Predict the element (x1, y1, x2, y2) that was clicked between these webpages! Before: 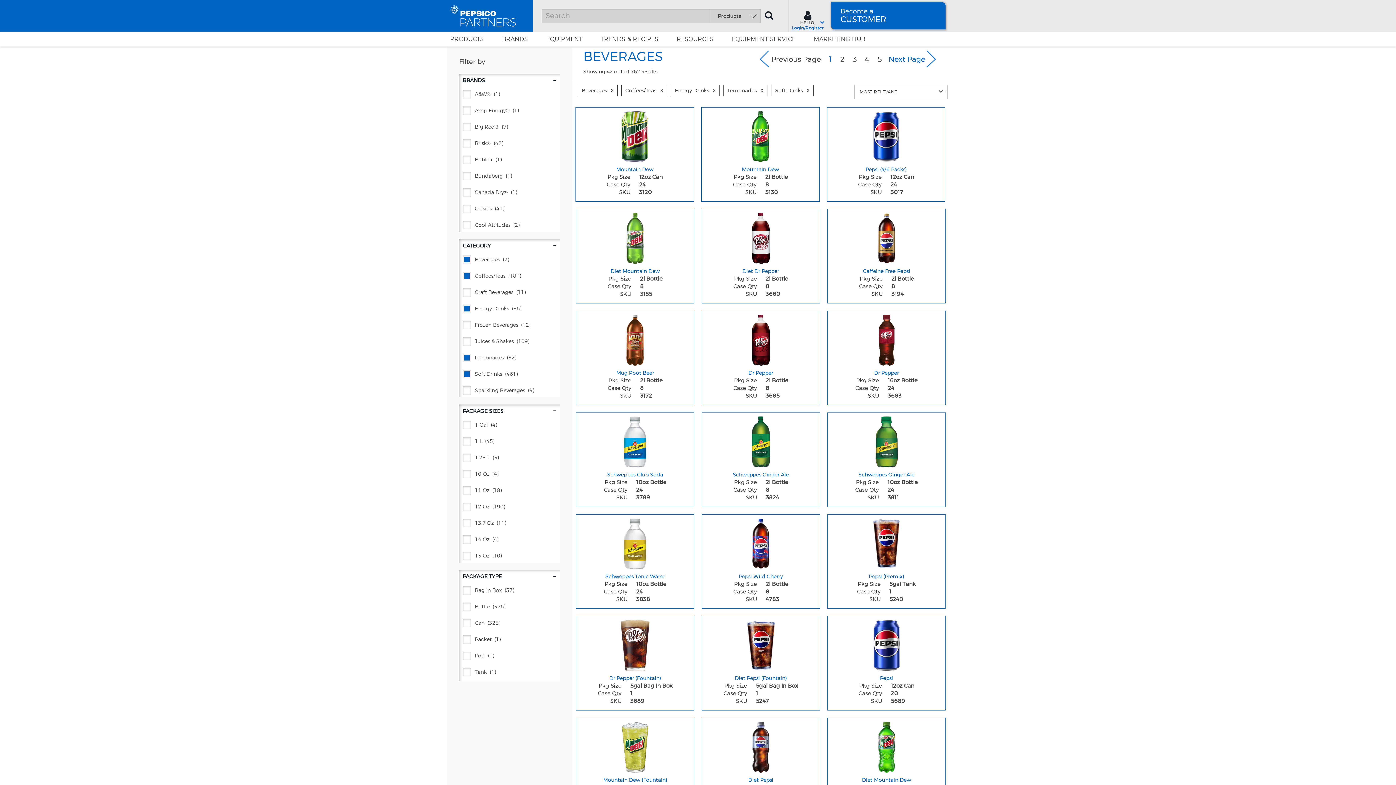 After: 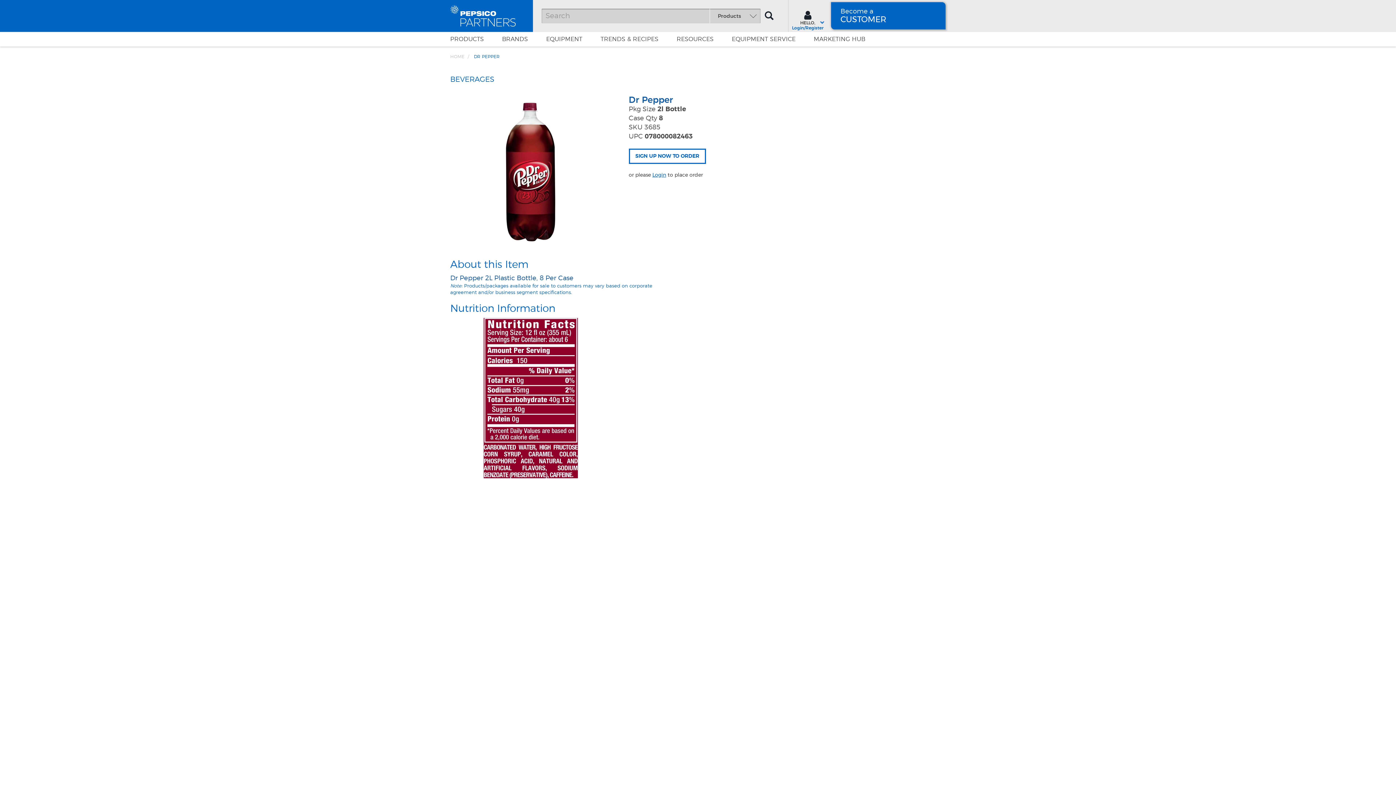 Action: label: Dr Pepper - Title for sku 3685 bbox: (748, 369, 773, 376)